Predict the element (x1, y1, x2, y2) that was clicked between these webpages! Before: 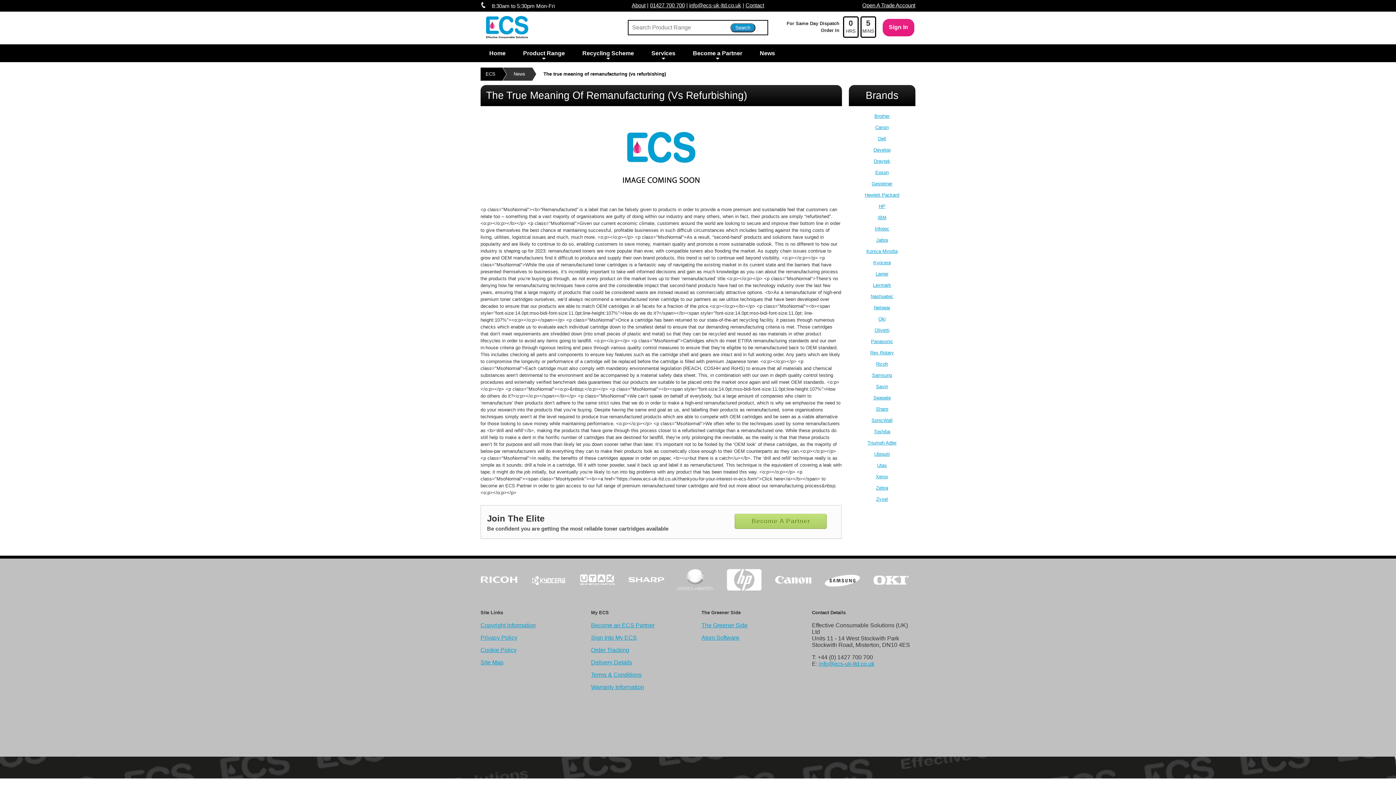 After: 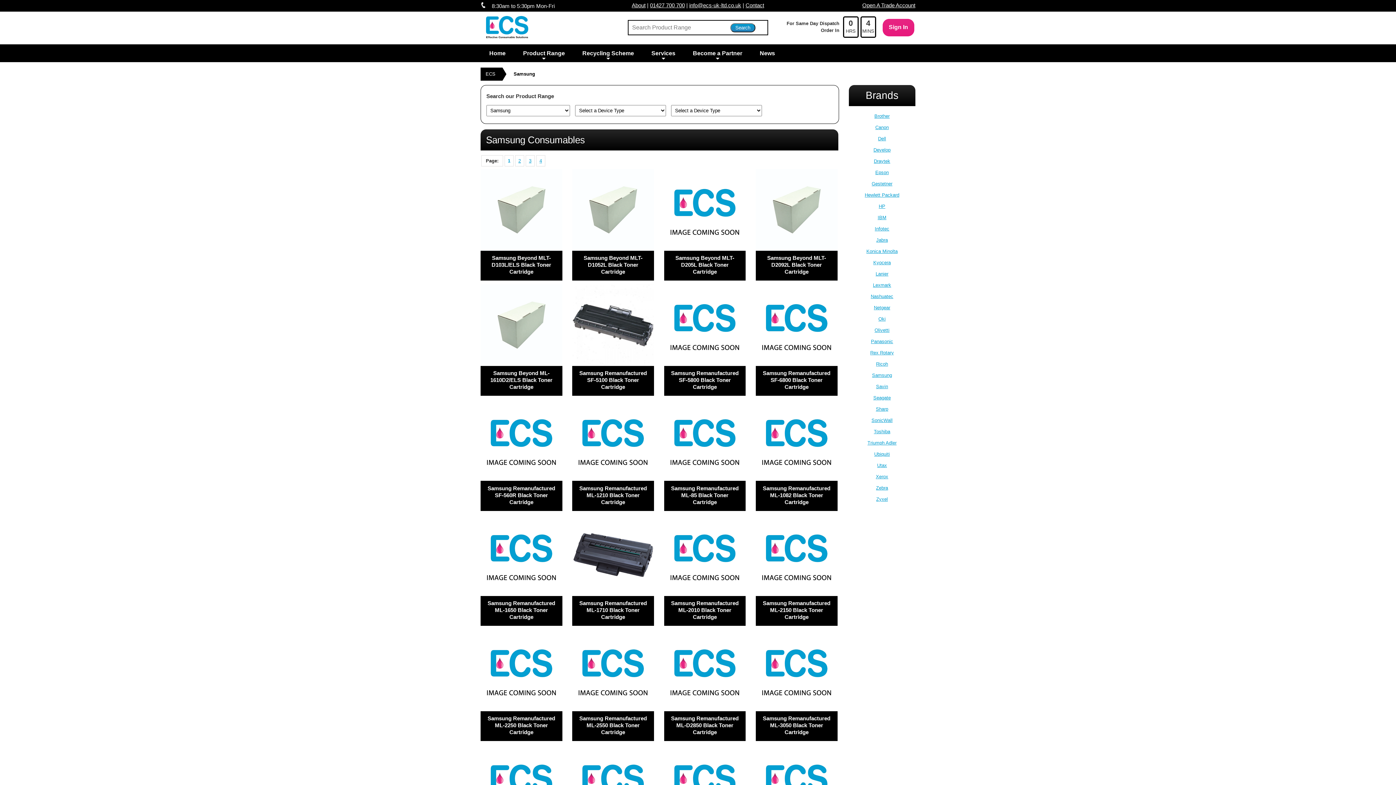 Action: bbox: (824, 588, 861, 593)